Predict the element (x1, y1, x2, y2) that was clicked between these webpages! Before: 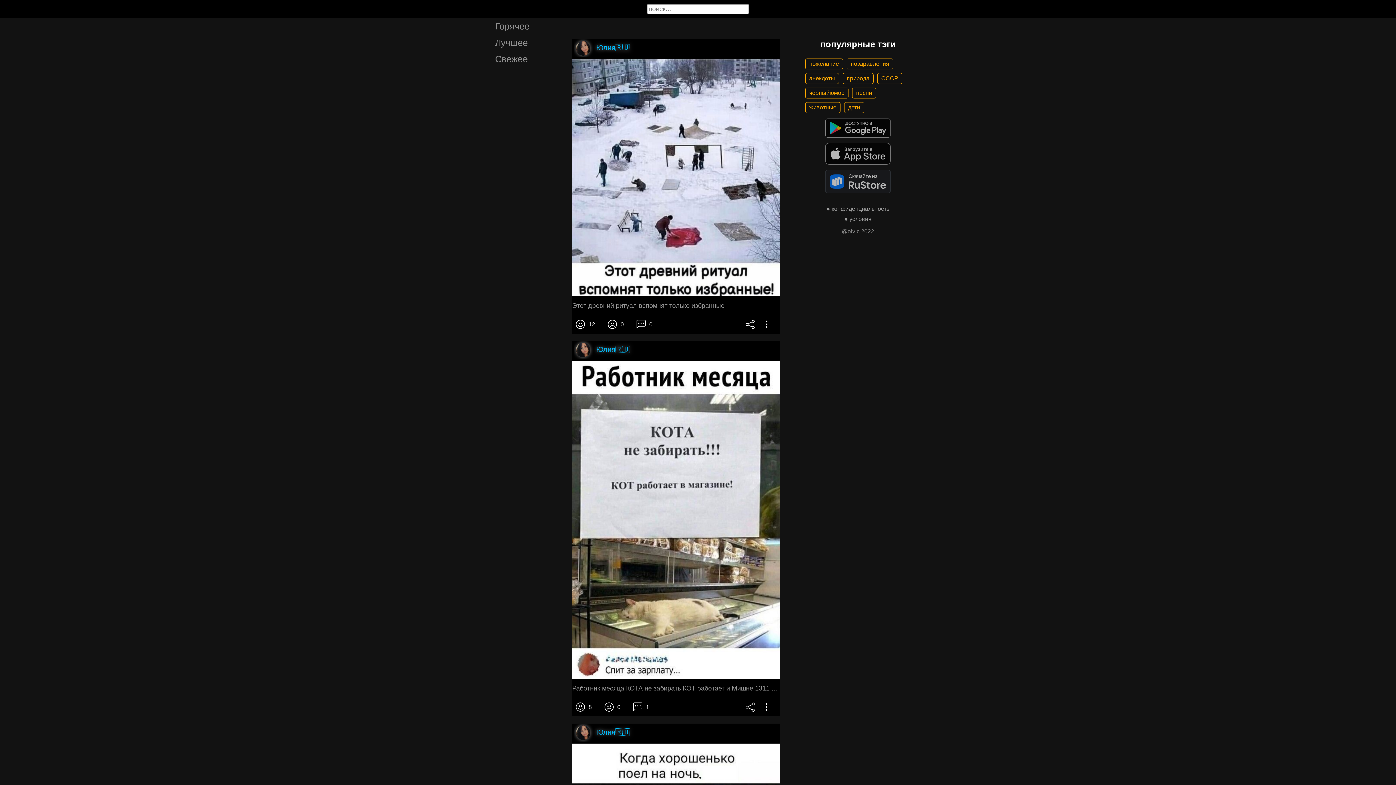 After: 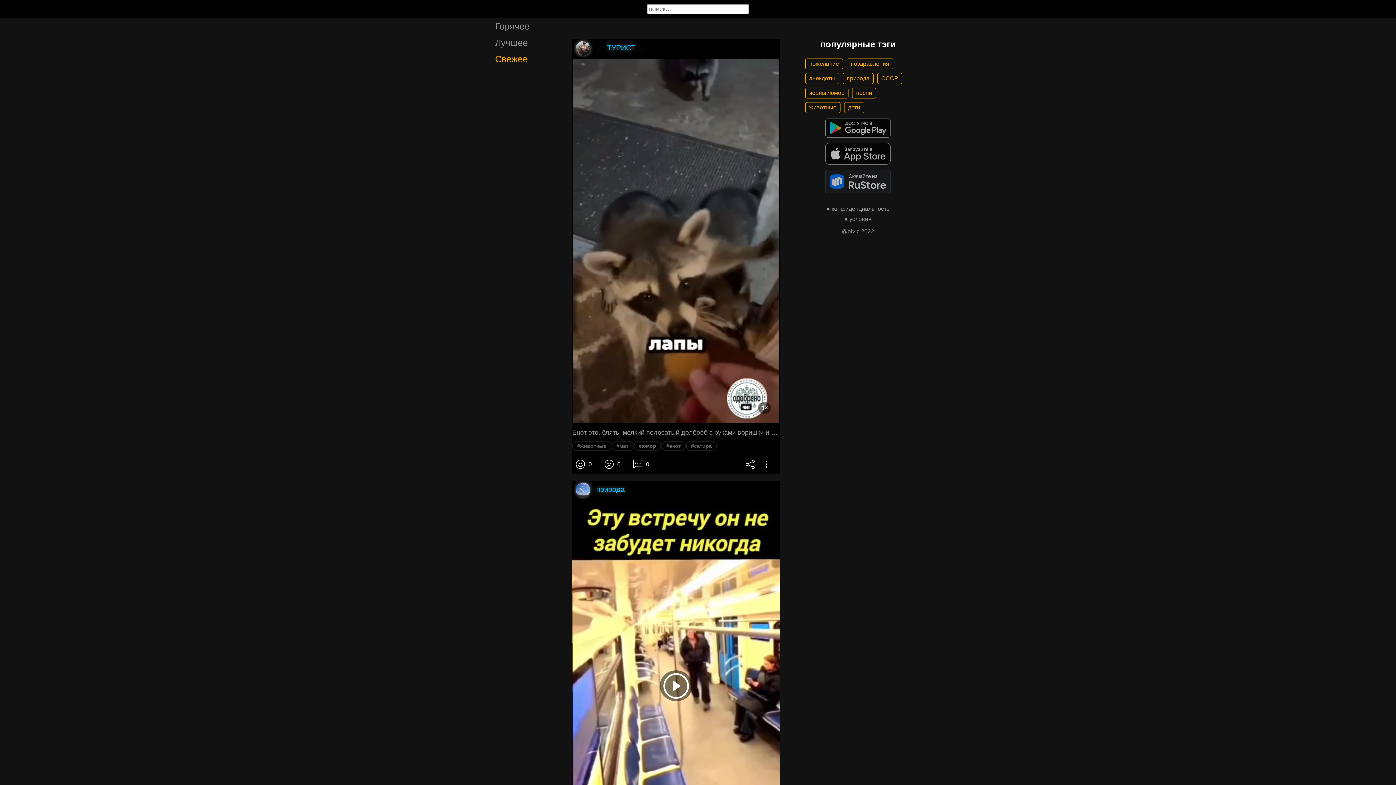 Action: label: Свежее bbox: (483, 50, 559, 67)